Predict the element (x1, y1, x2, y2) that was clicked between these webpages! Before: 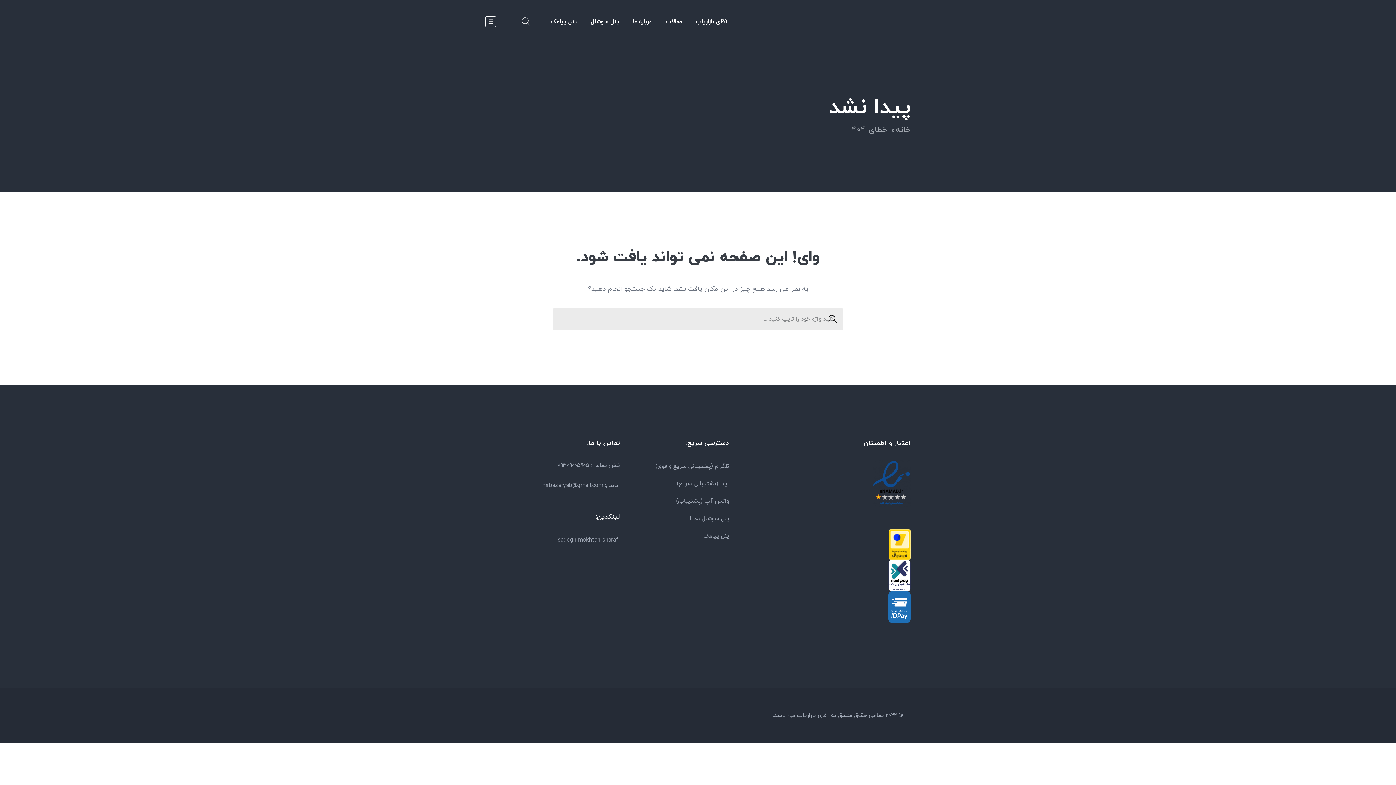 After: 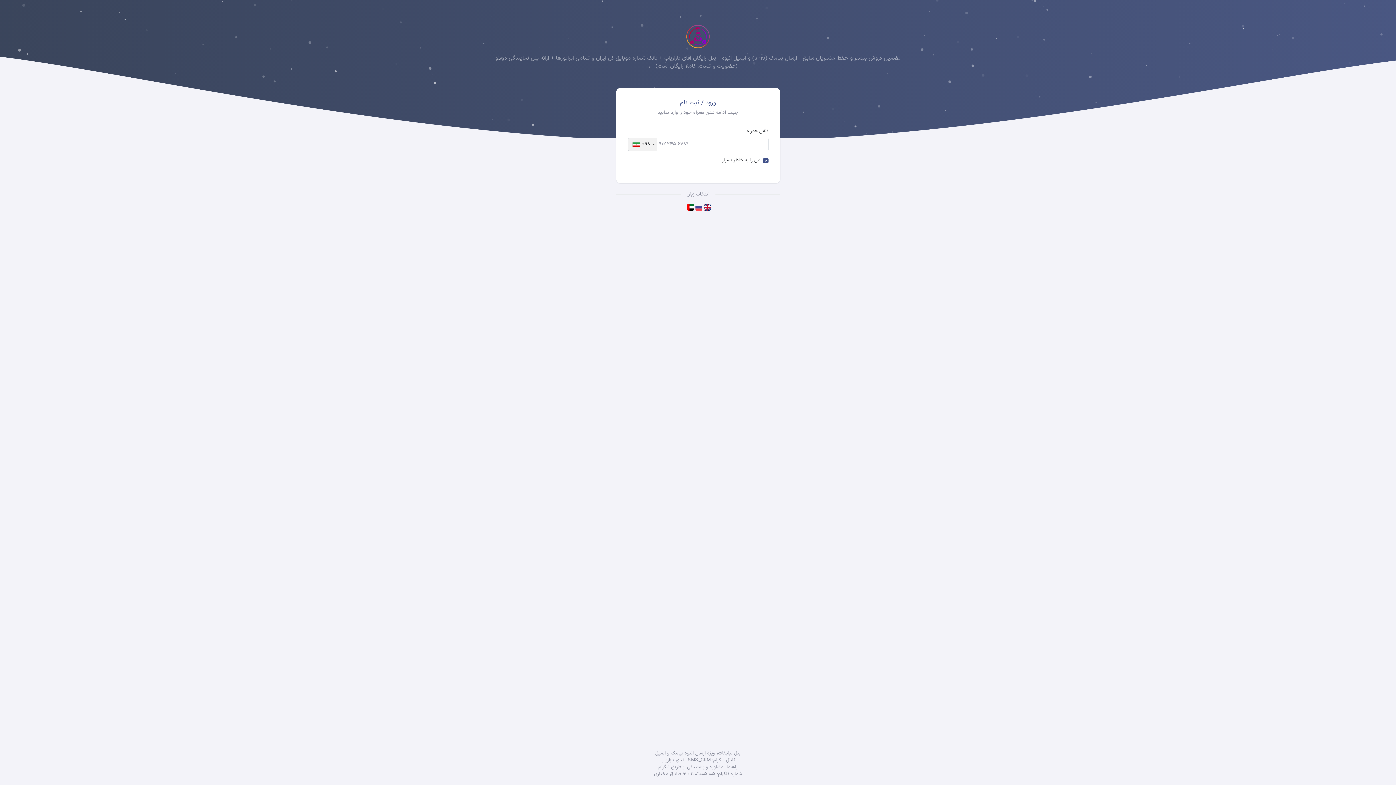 Action: label: پنل پیامک bbox: (703, 530, 729, 542)